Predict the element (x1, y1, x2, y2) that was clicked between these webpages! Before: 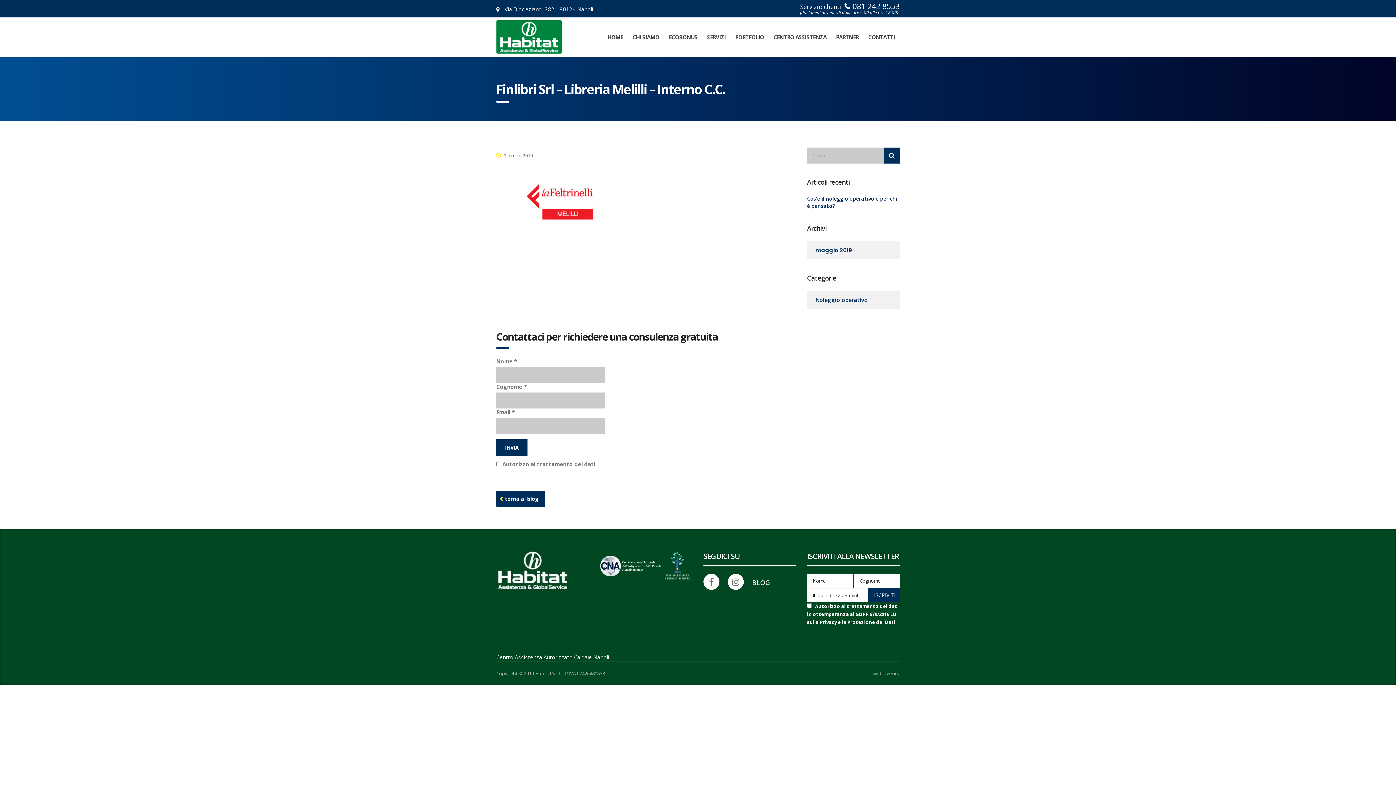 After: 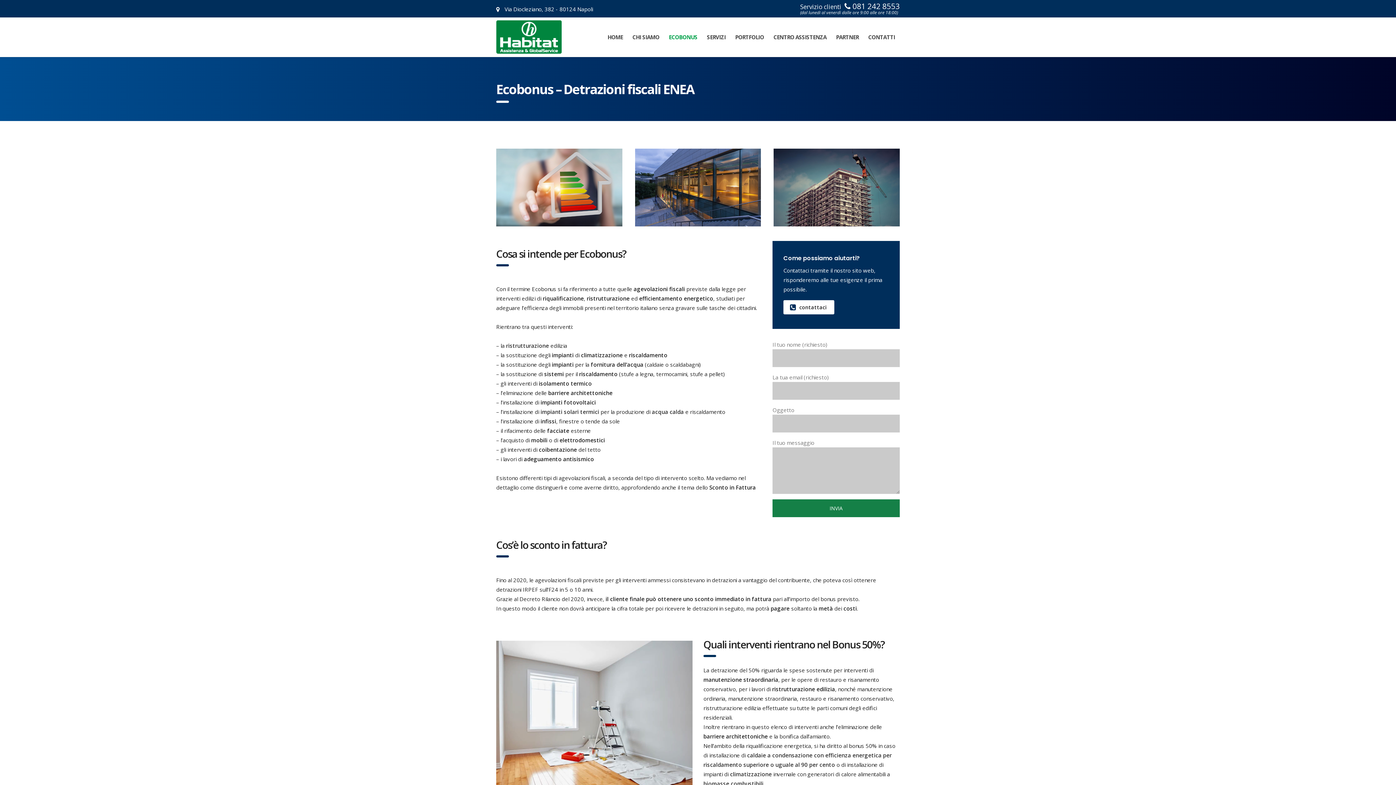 Action: label: ECOBONUS bbox: (664, 29, 702, 45)